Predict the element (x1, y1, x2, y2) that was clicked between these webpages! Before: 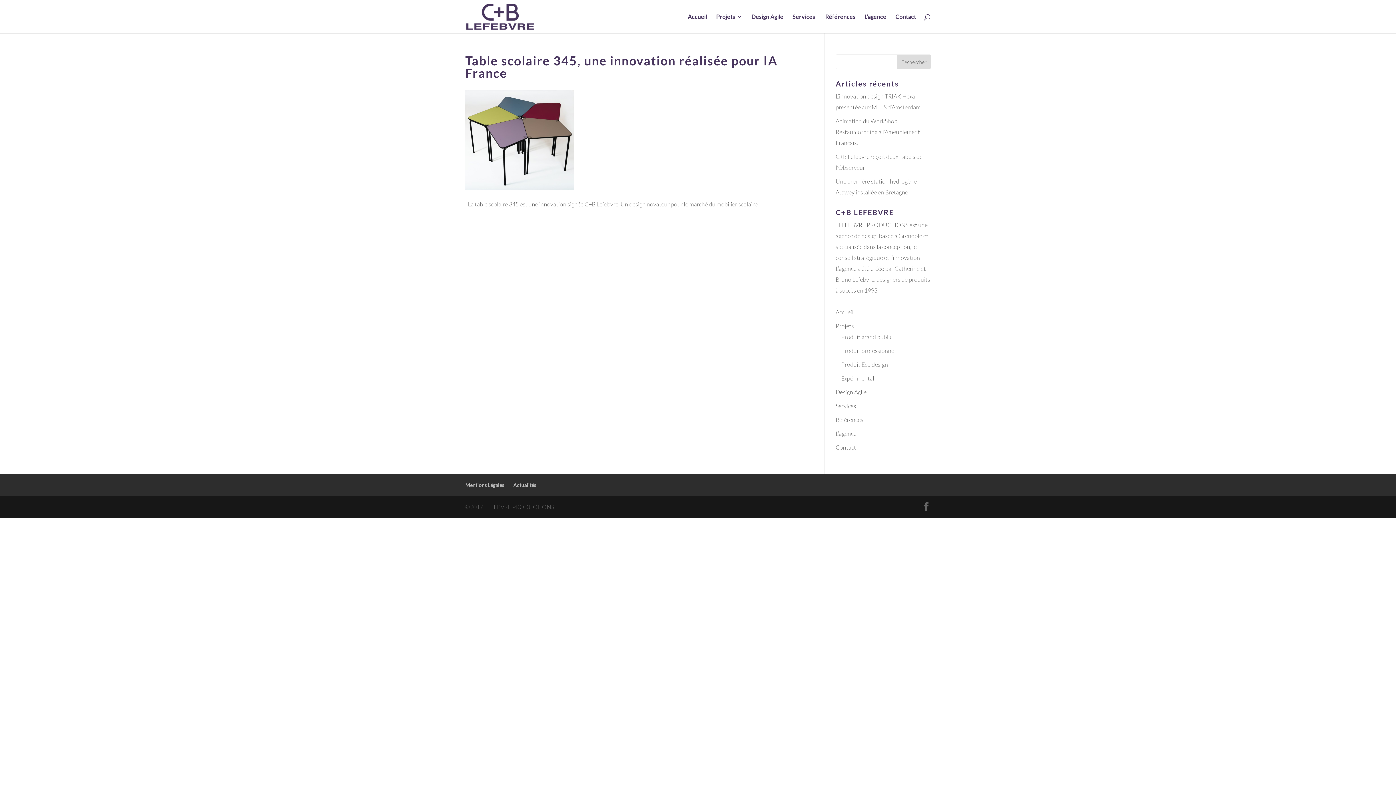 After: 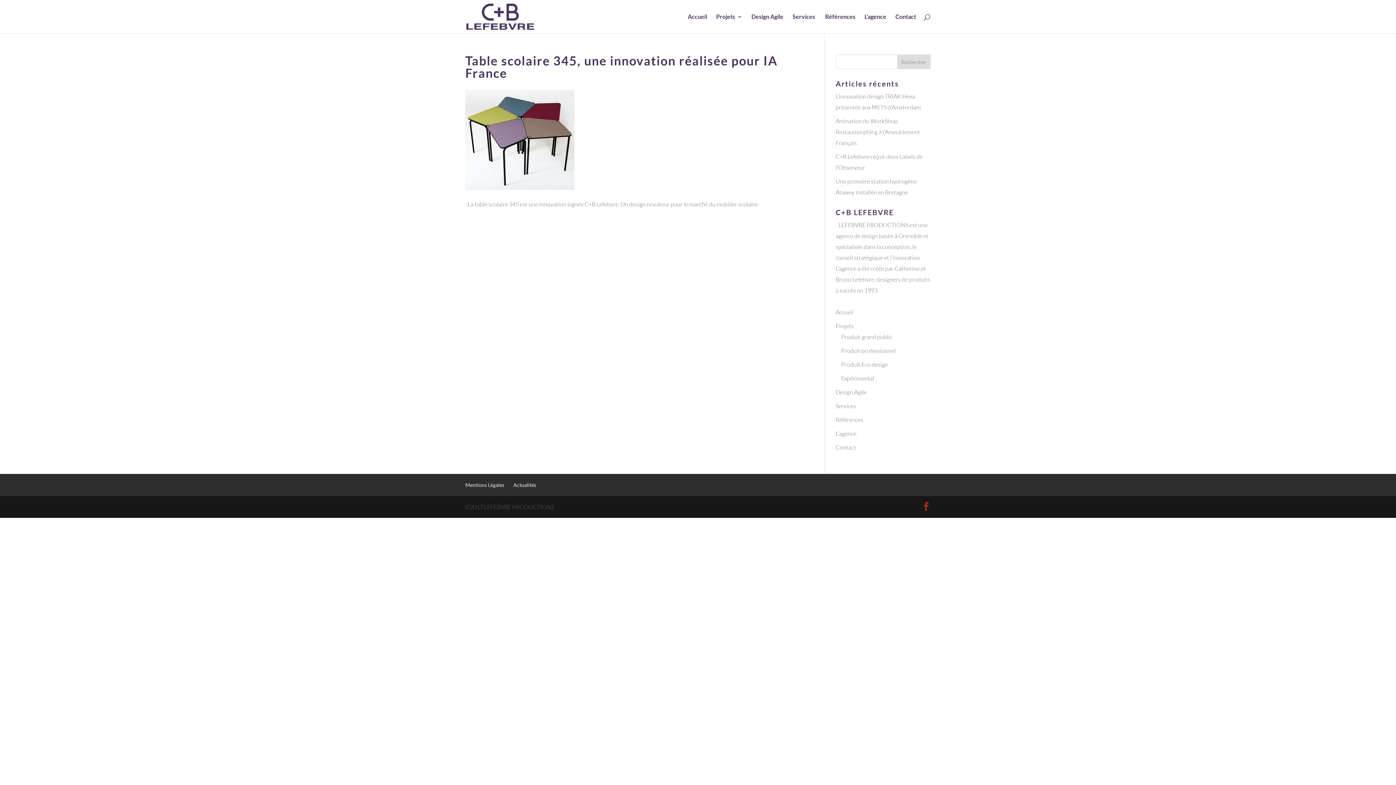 Action: bbox: (922, 501, 930, 512)